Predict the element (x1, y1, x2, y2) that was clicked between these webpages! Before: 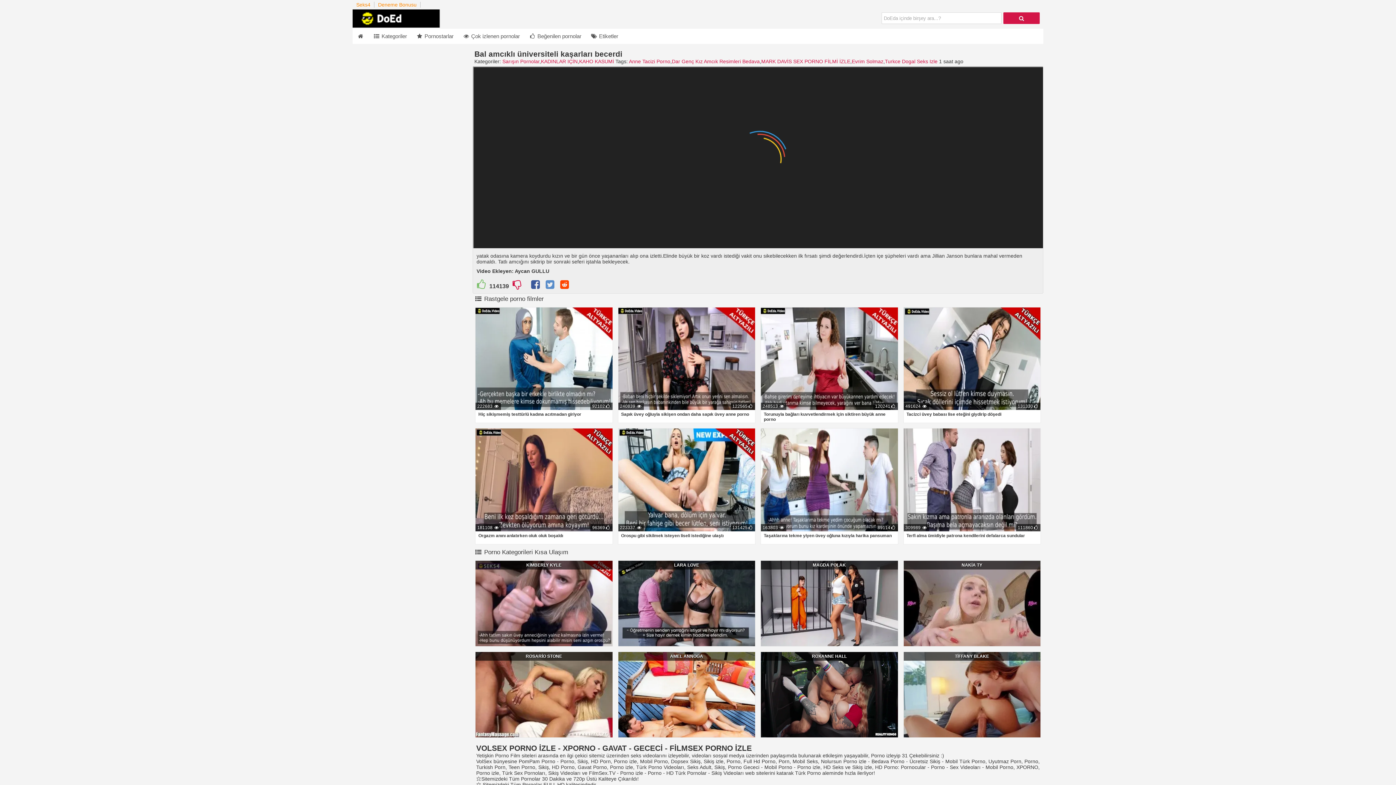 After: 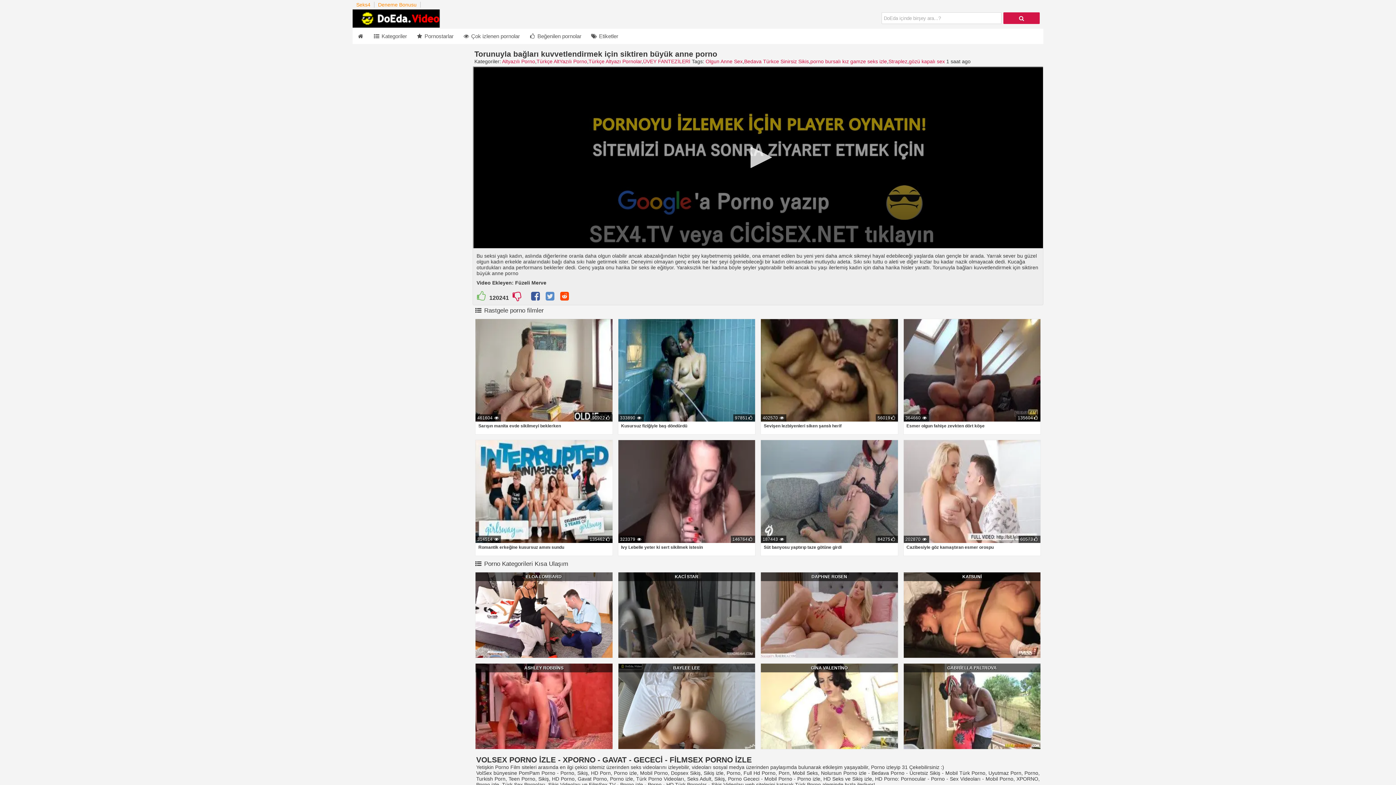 Action: bbox: (761, 307, 898, 410)